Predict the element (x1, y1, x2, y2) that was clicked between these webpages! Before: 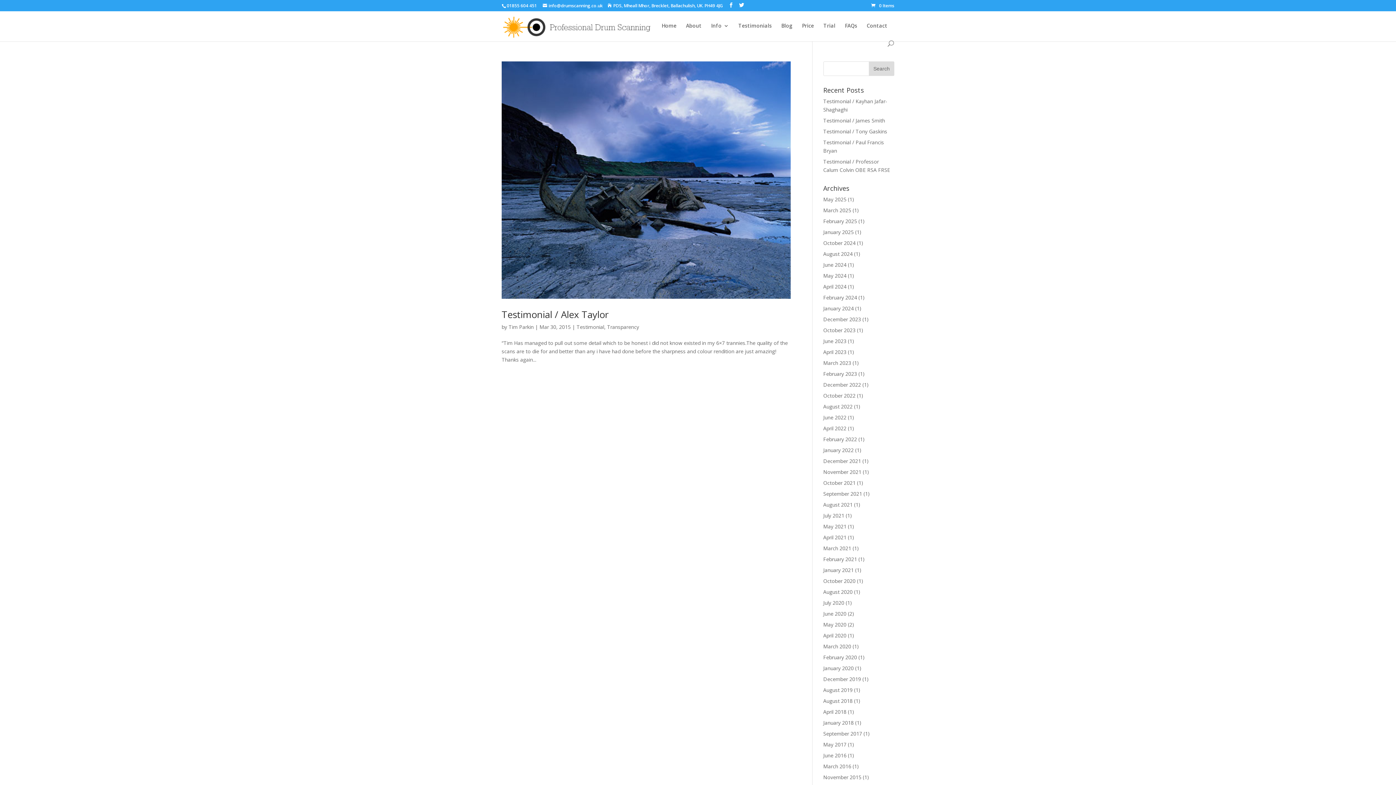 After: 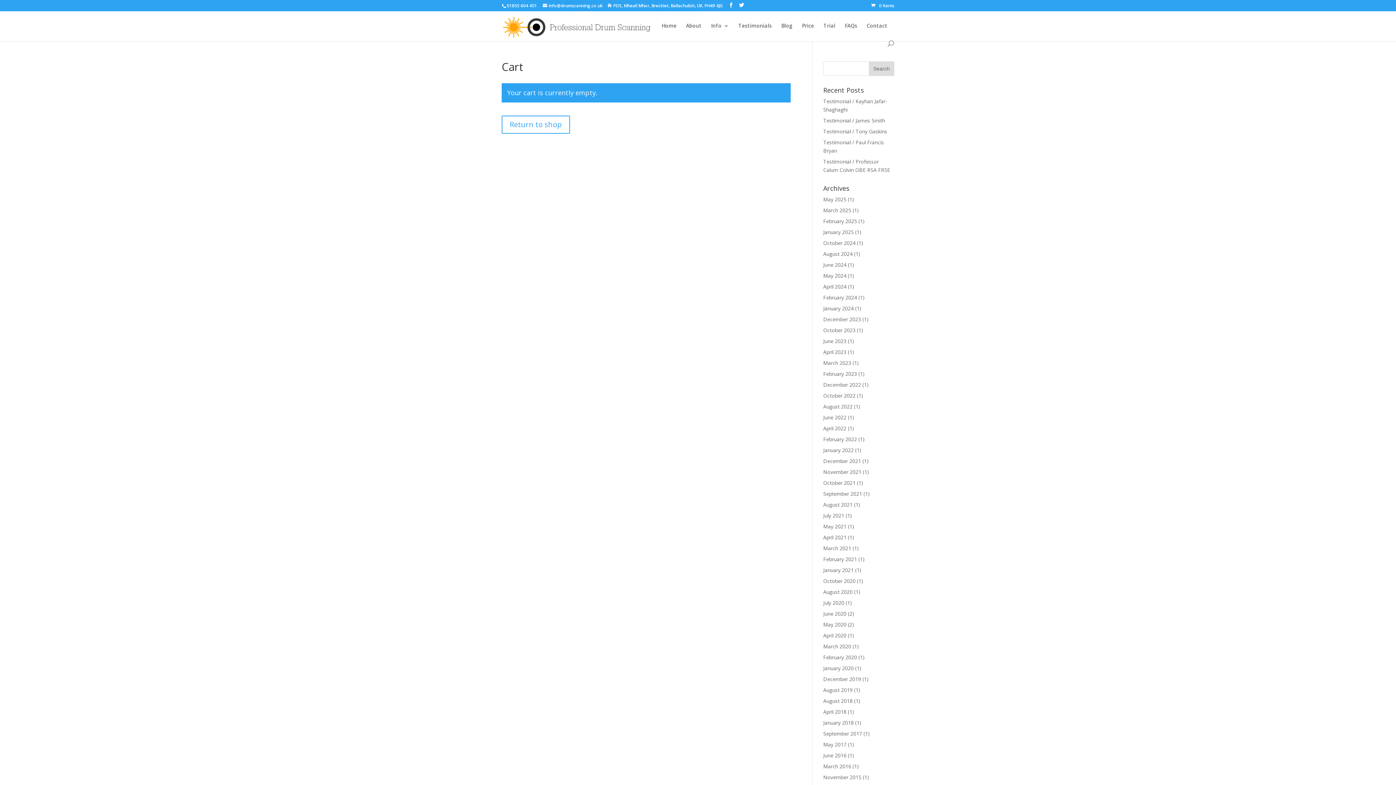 Action: label: 0 Items bbox: (871, 2, 894, 8)